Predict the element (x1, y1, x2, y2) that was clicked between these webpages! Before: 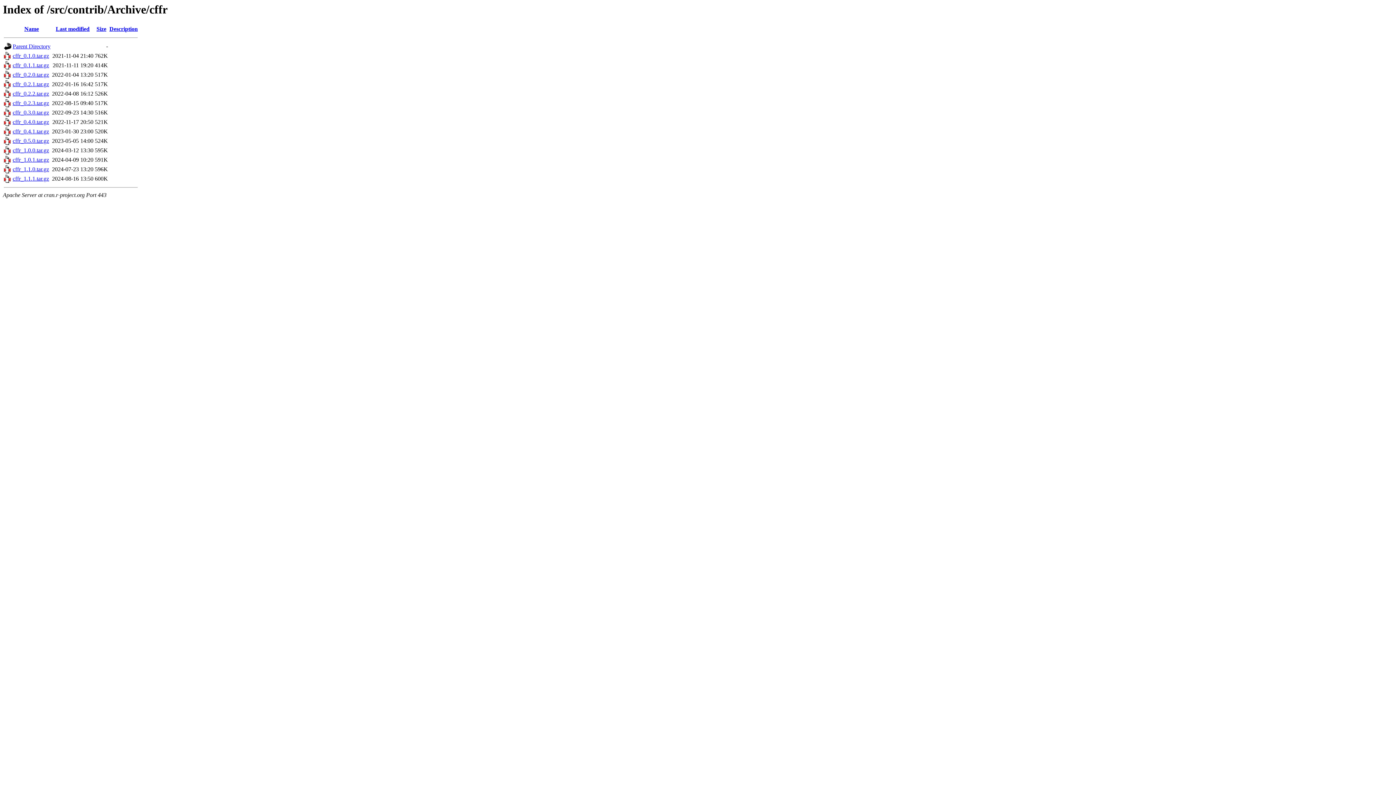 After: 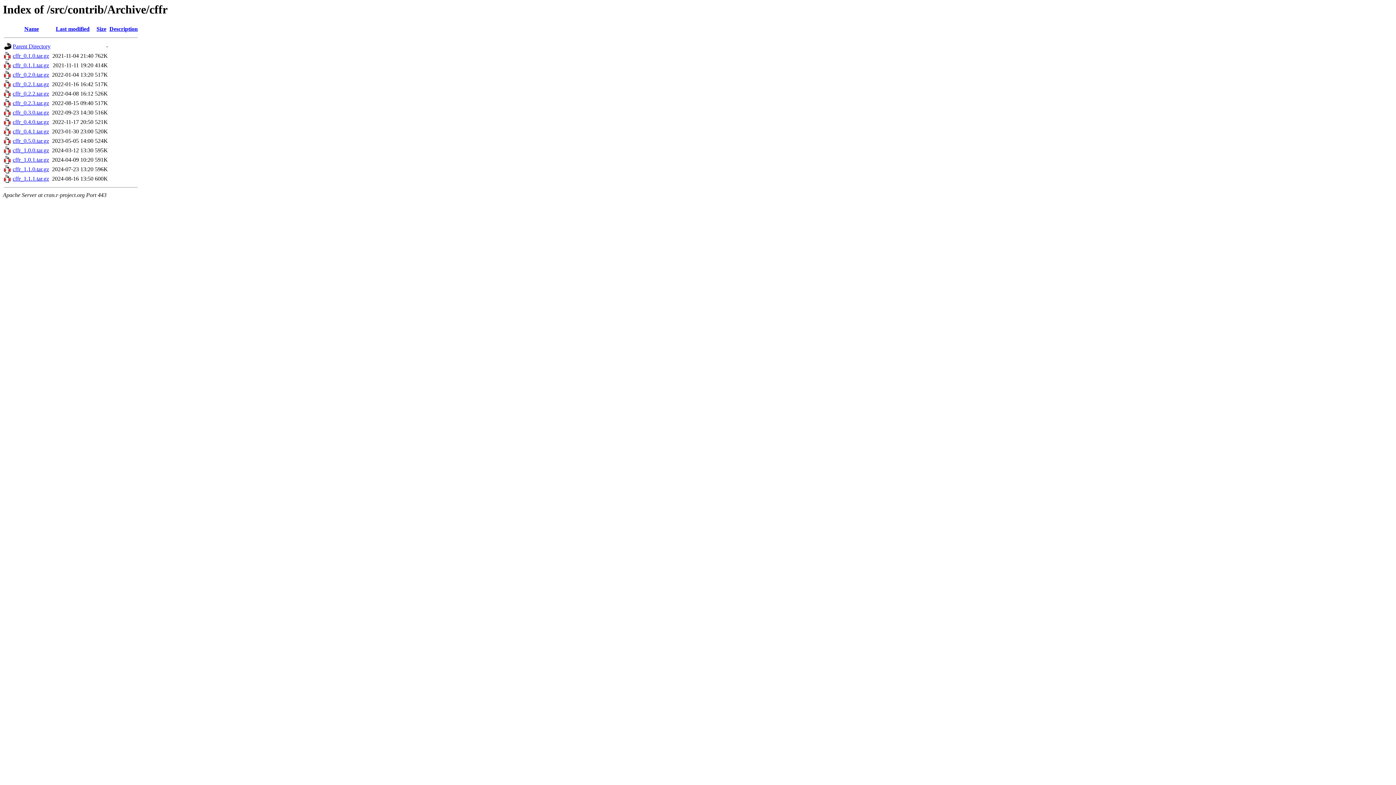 Action: label: cffr_0.2.0.tar.gz bbox: (12, 71, 49, 77)